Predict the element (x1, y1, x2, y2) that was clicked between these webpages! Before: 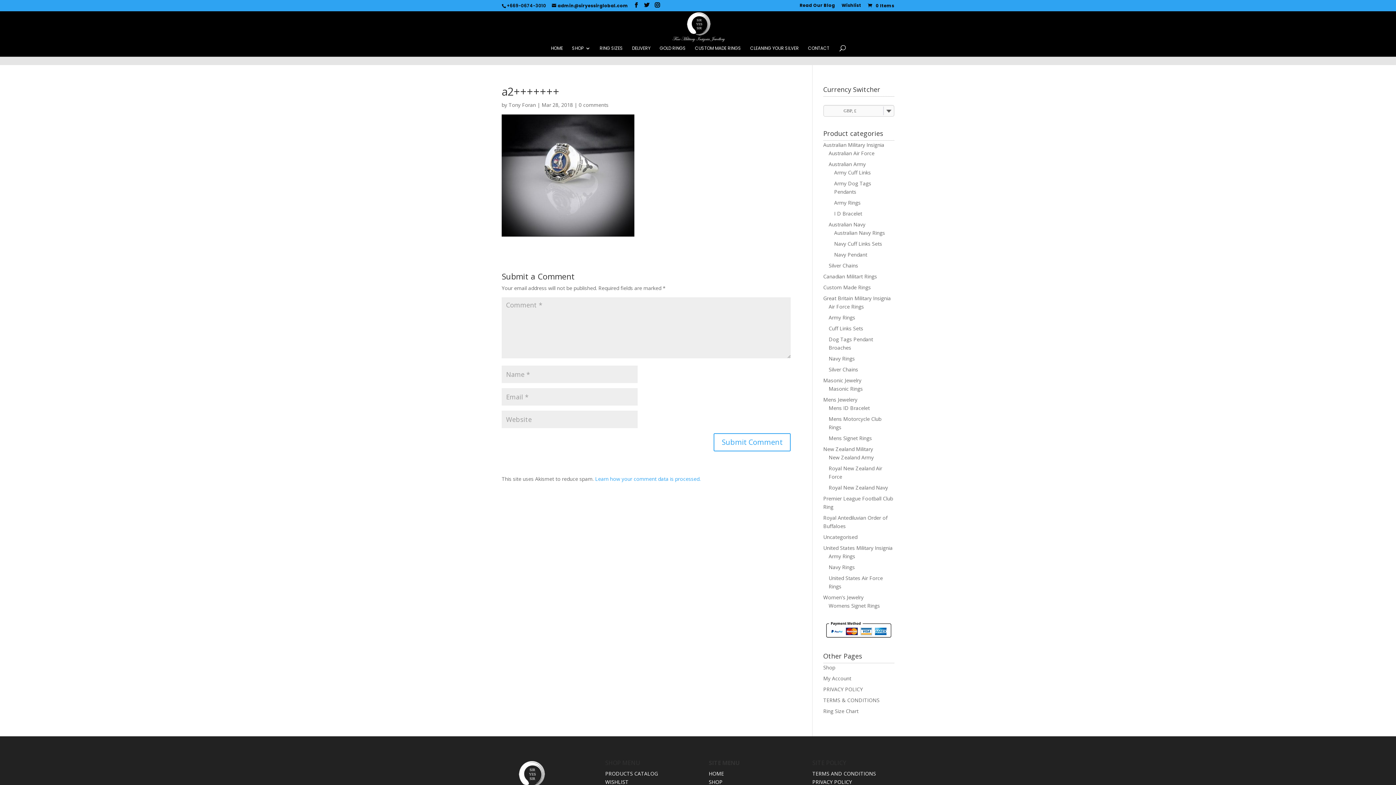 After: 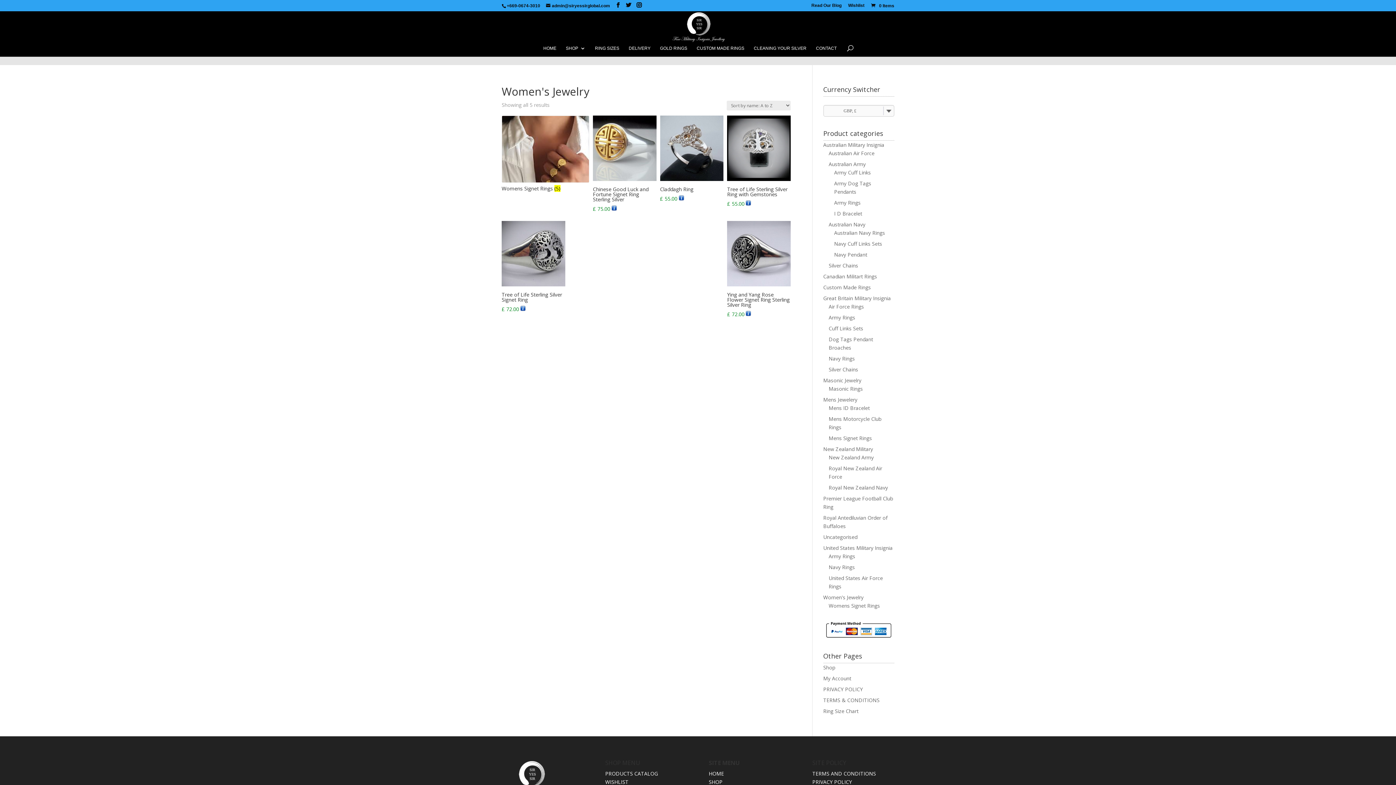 Action: bbox: (823, 594, 863, 601) label: Women's Jewelry